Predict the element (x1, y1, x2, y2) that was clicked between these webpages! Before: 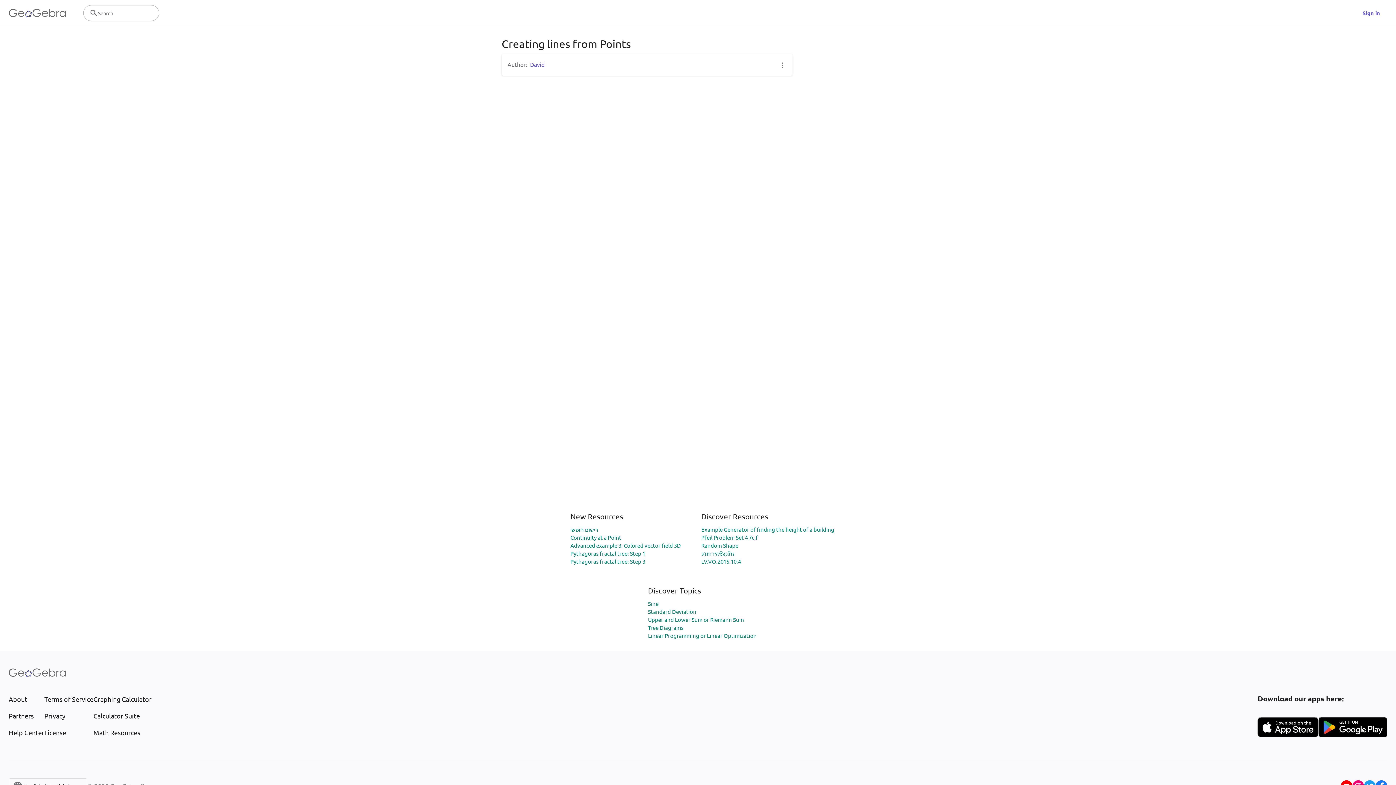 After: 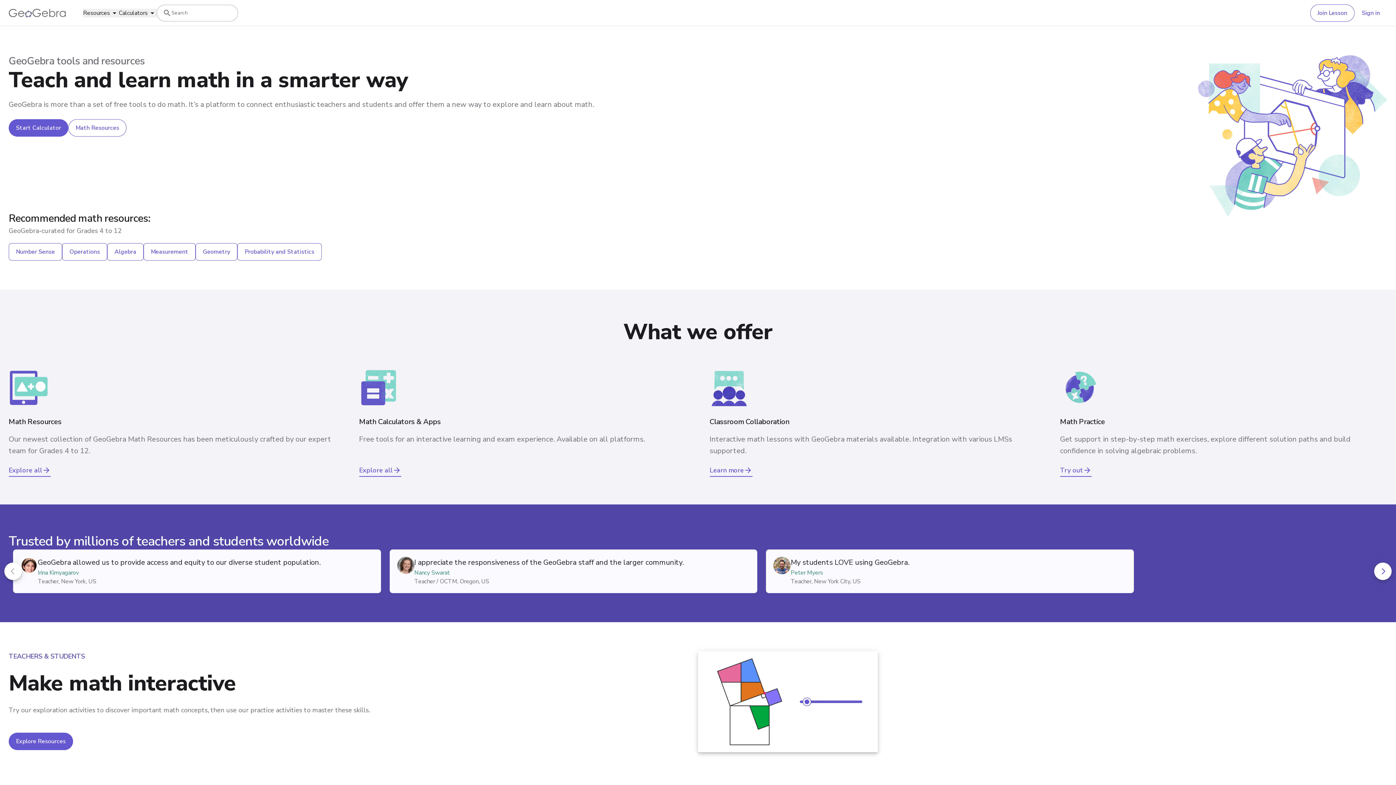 Action: bbox: (8, 662, 65, 683)